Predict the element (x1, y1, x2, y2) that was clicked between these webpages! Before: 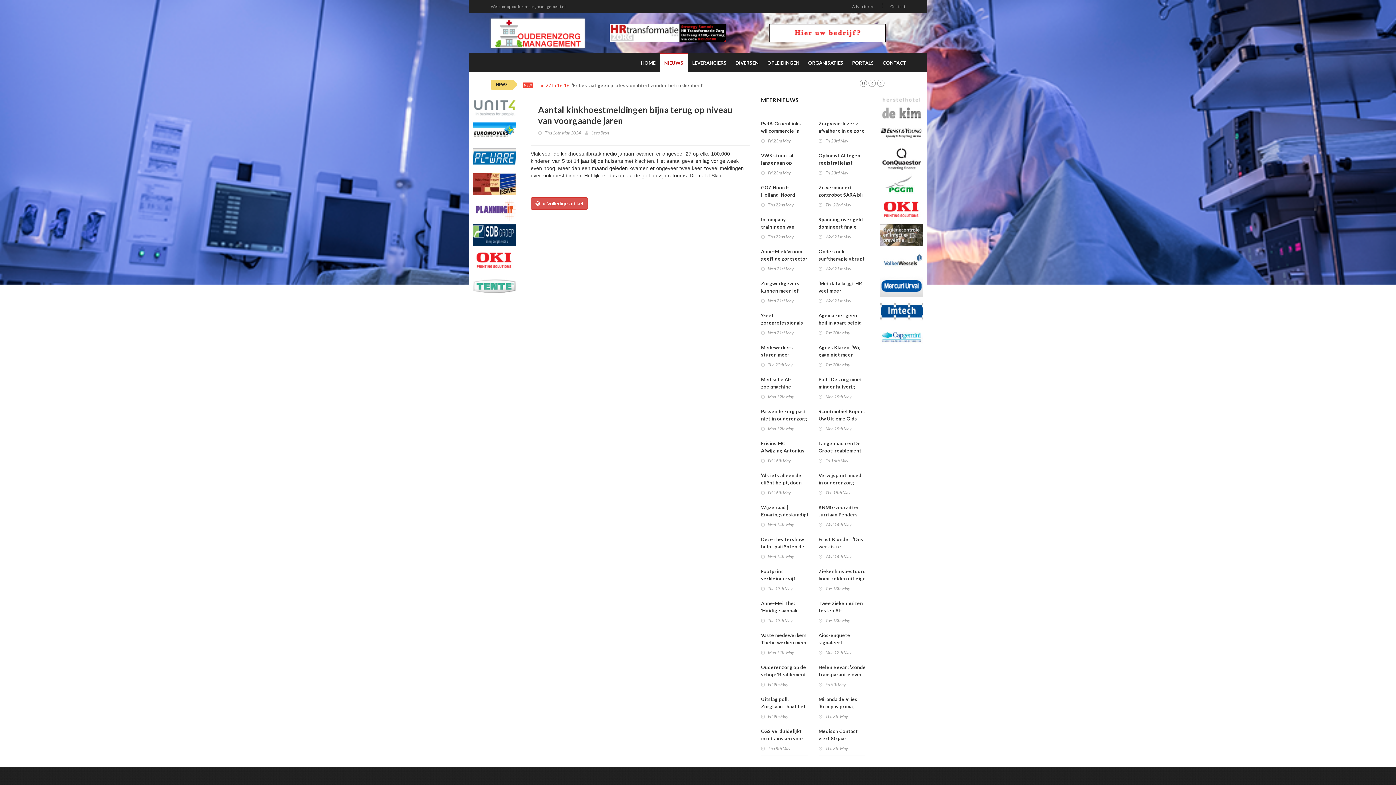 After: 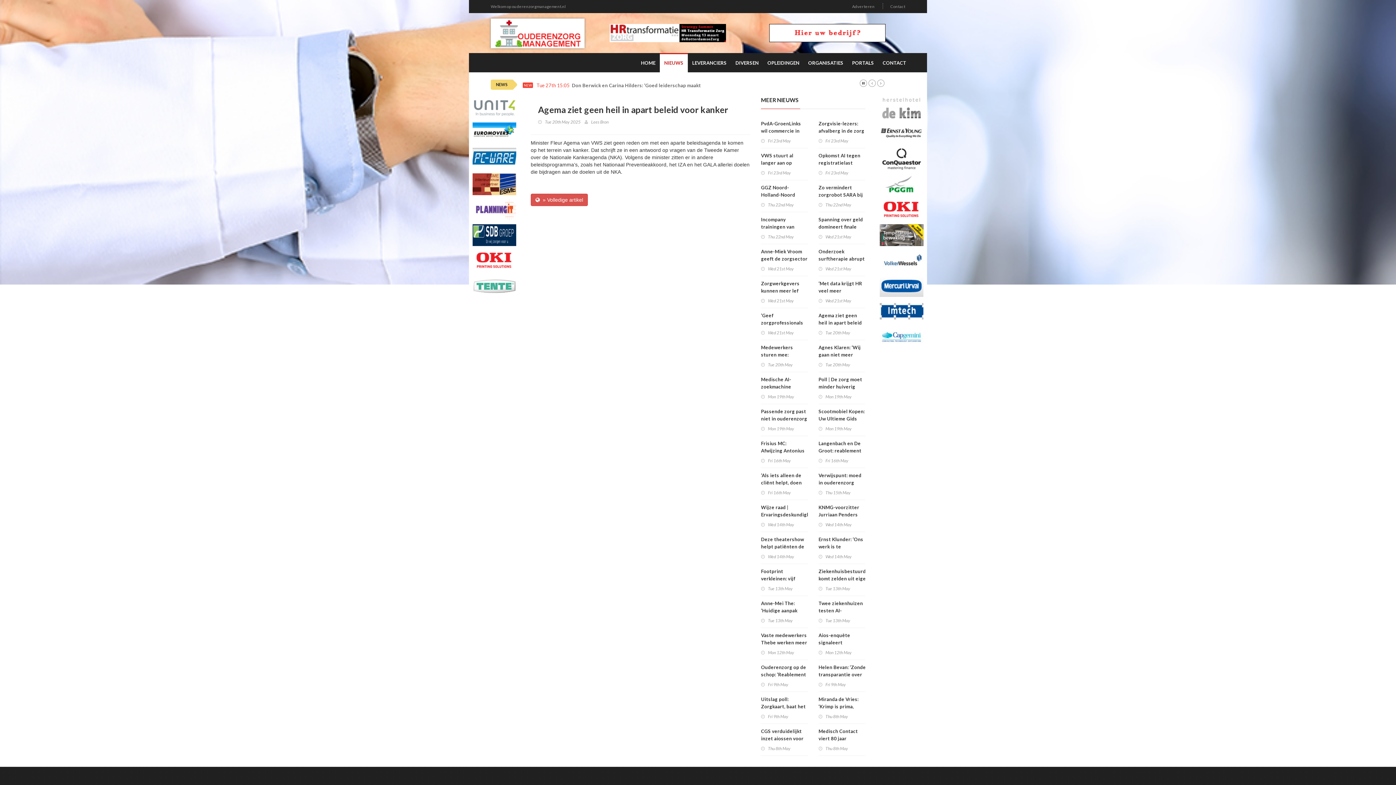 Action: label: Agema ziet geen heil in apart beleid voor kanker bbox: (818, 312, 865, 333)